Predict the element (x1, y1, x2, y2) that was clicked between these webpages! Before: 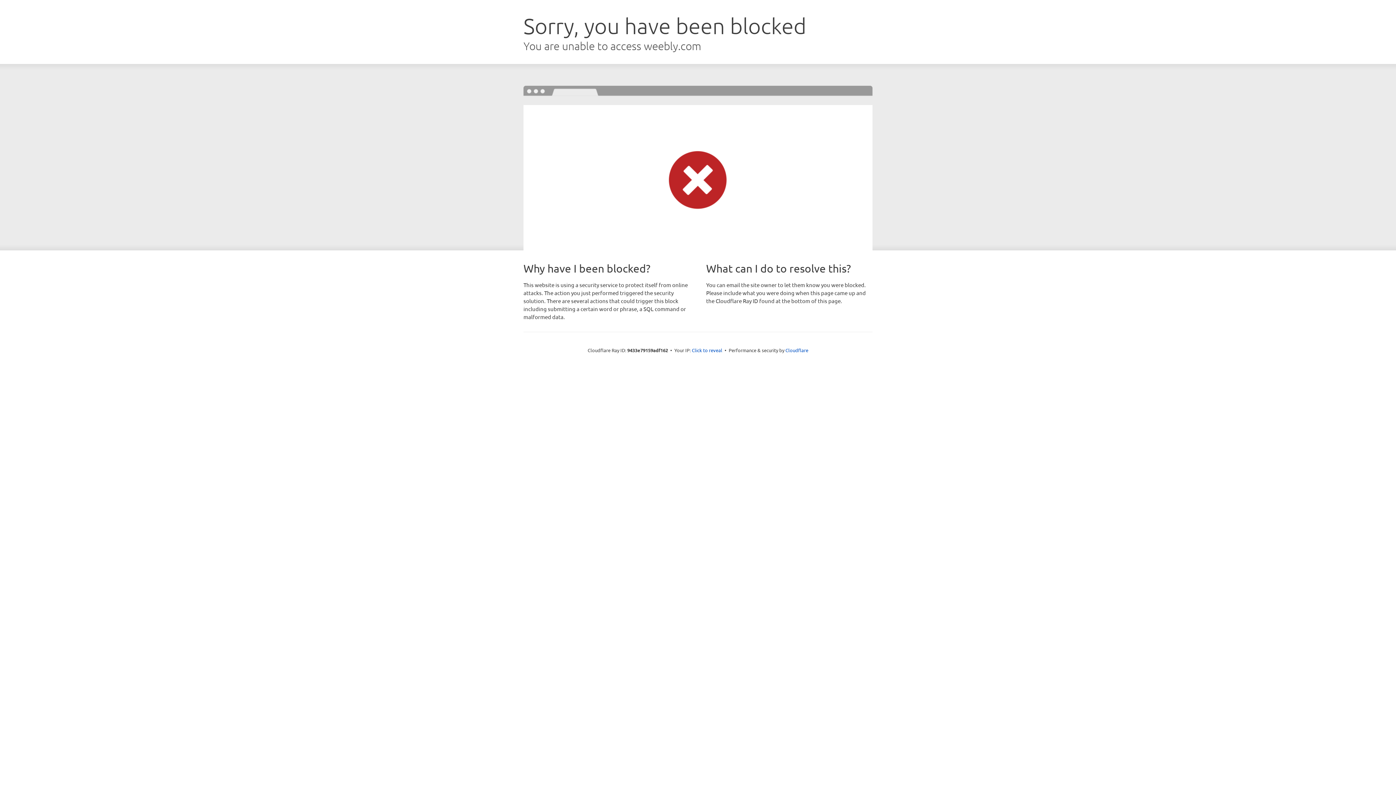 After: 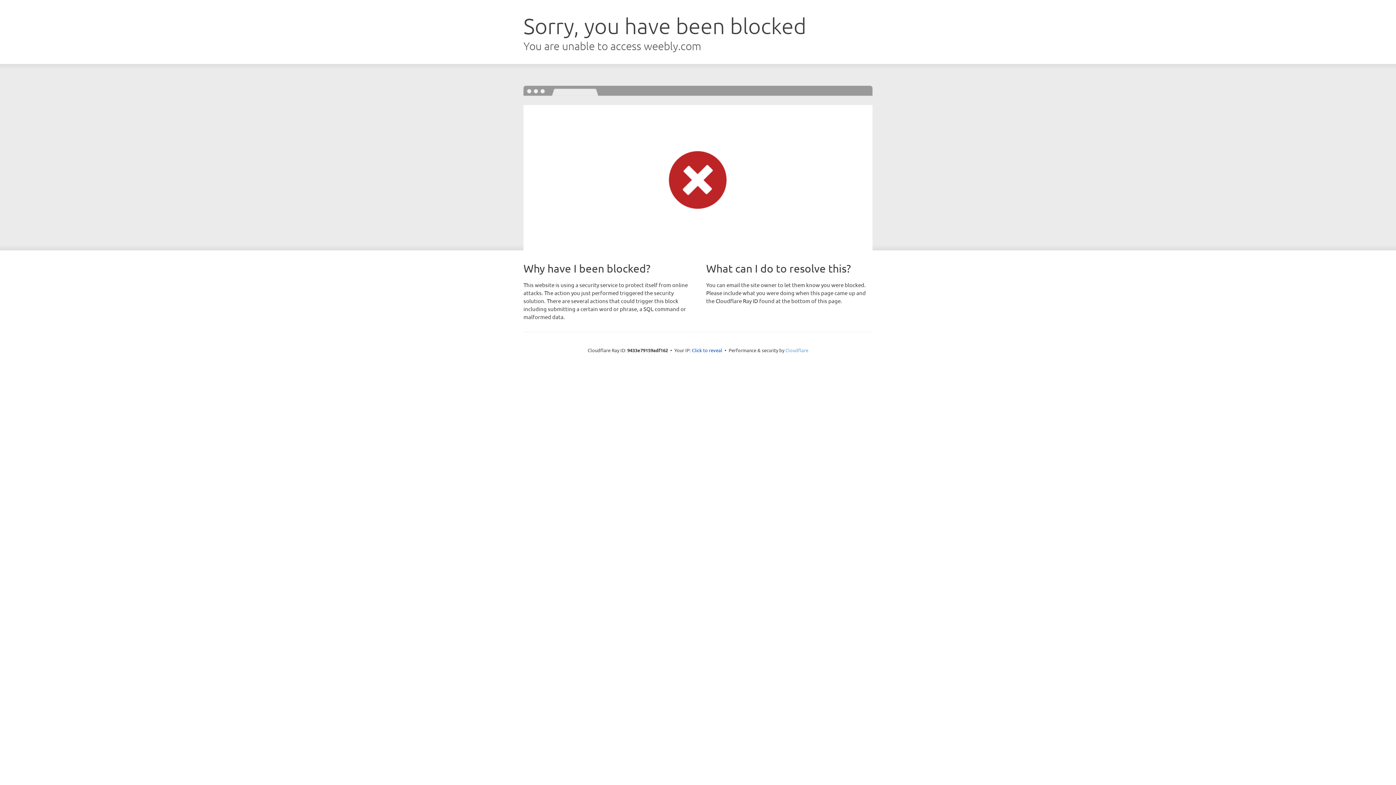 Action: bbox: (785, 347, 808, 353) label: Cloudflare